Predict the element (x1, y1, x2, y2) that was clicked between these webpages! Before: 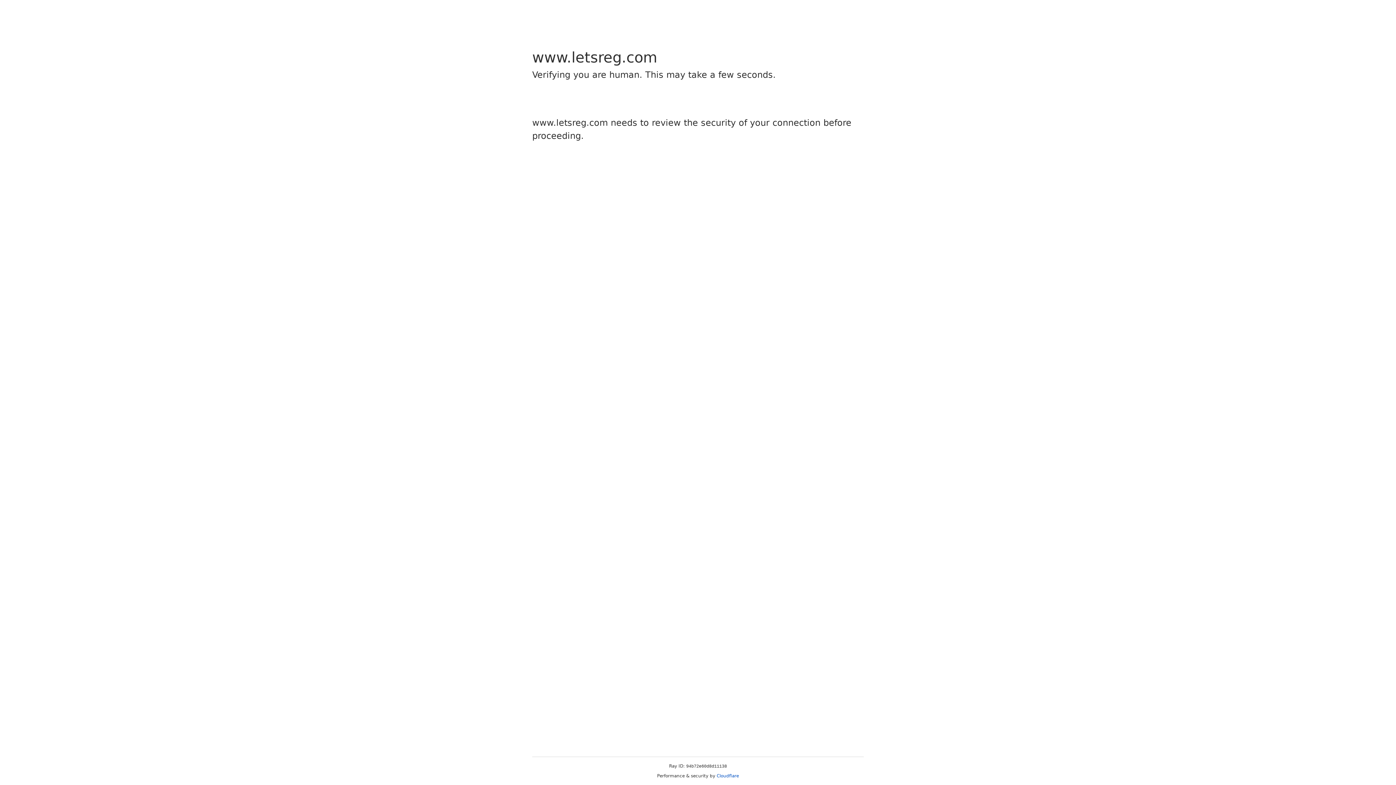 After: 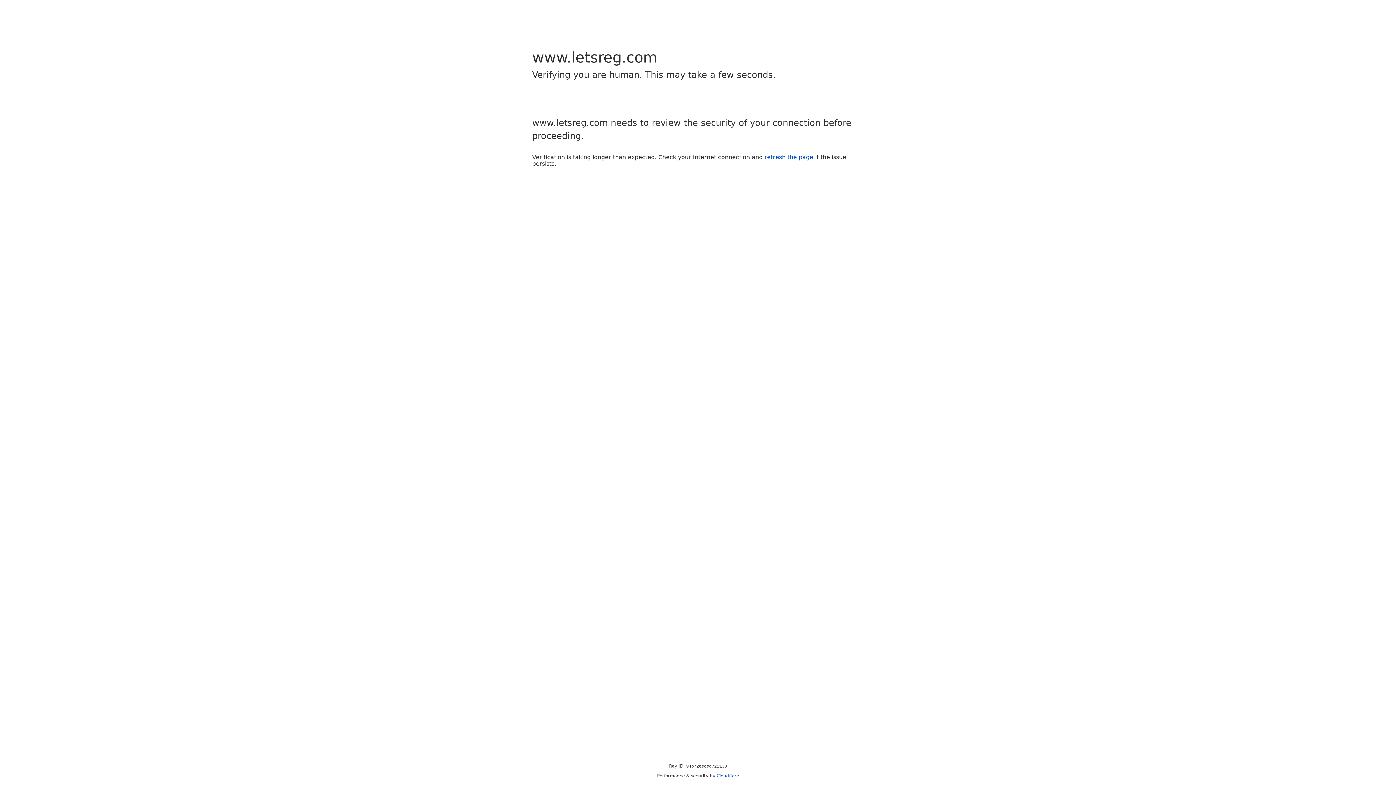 Action: label: Cloudflare bbox: (716, 773, 739, 778)